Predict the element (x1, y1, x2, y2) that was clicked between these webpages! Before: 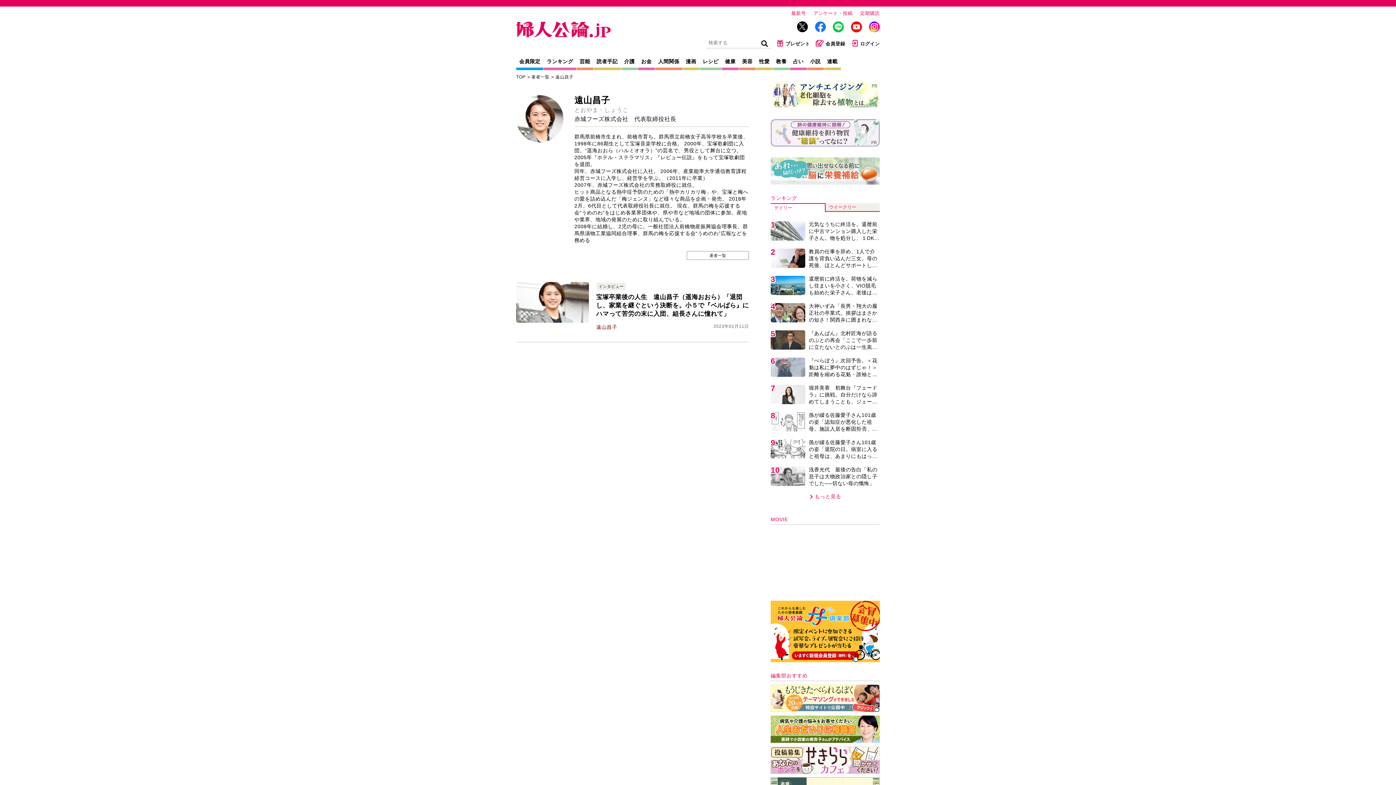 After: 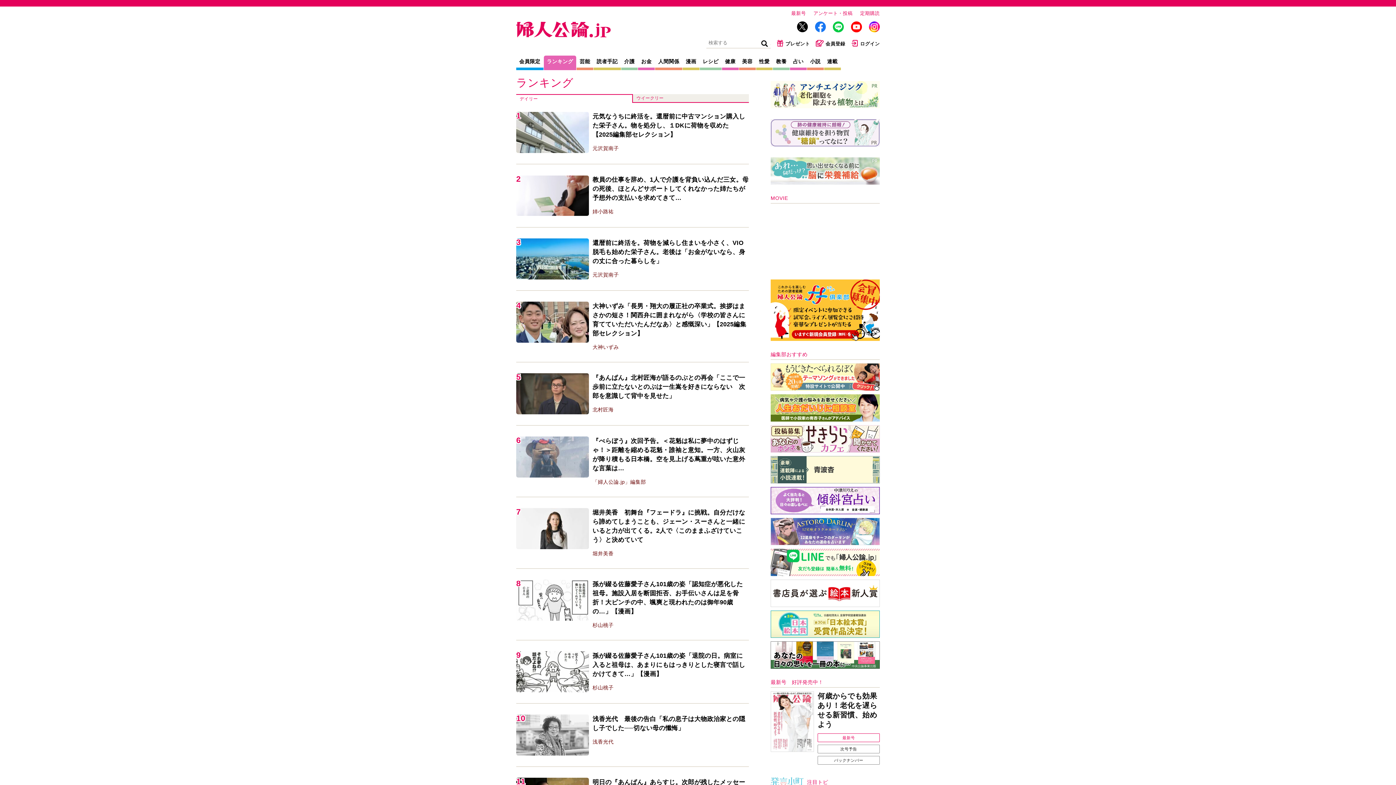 Action: bbox: (543, 55, 576, 70) label: ランキング